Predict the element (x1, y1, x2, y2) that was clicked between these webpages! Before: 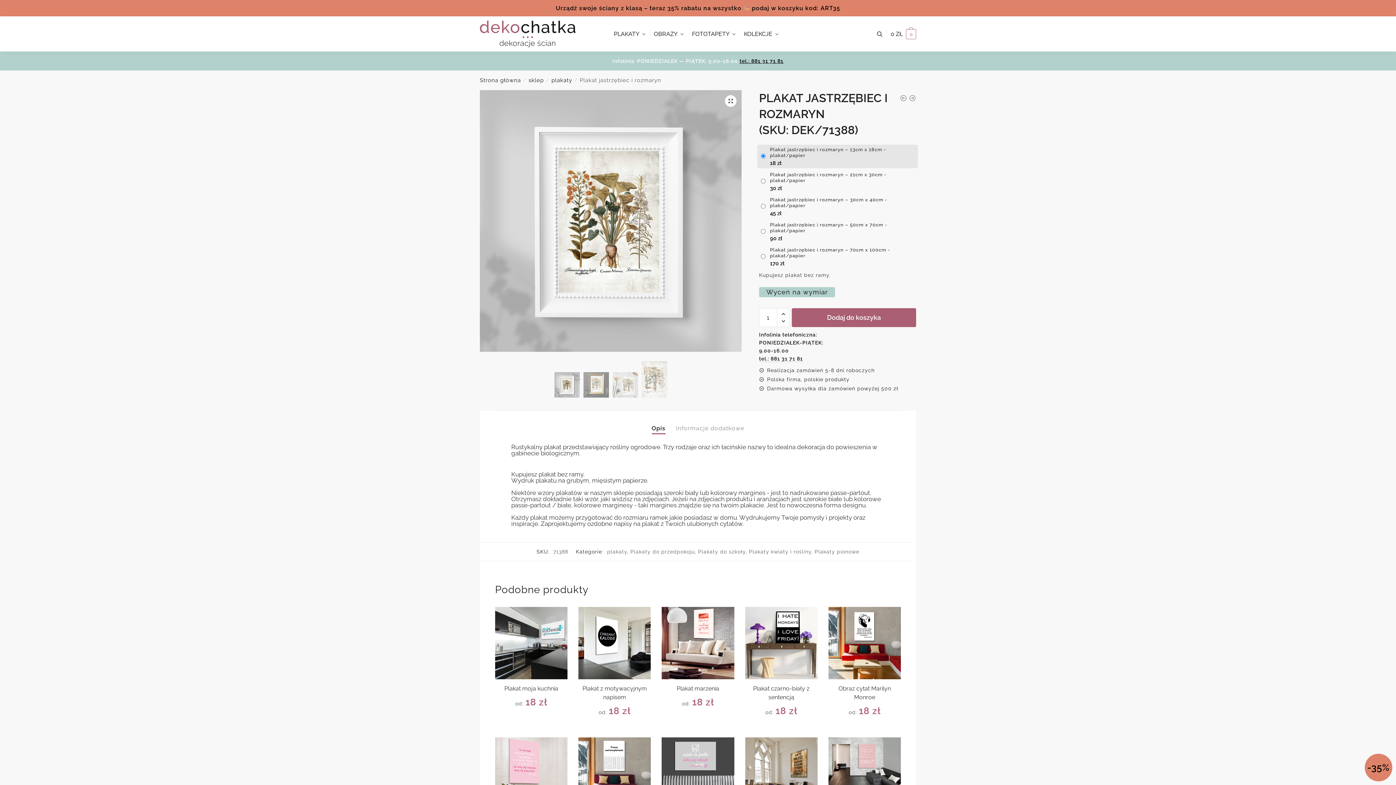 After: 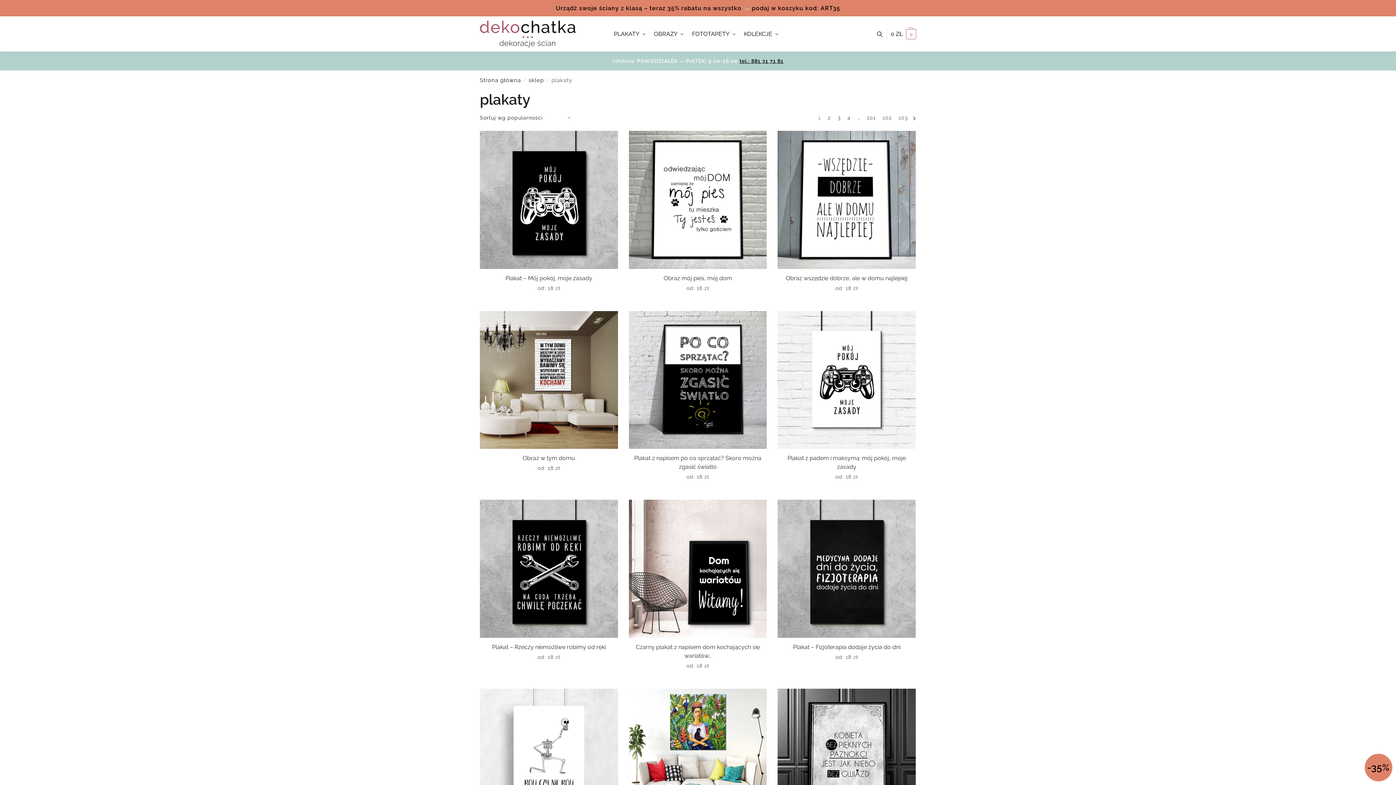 Action: label: PLAKATY bbox: (614, 16, 648, 51)